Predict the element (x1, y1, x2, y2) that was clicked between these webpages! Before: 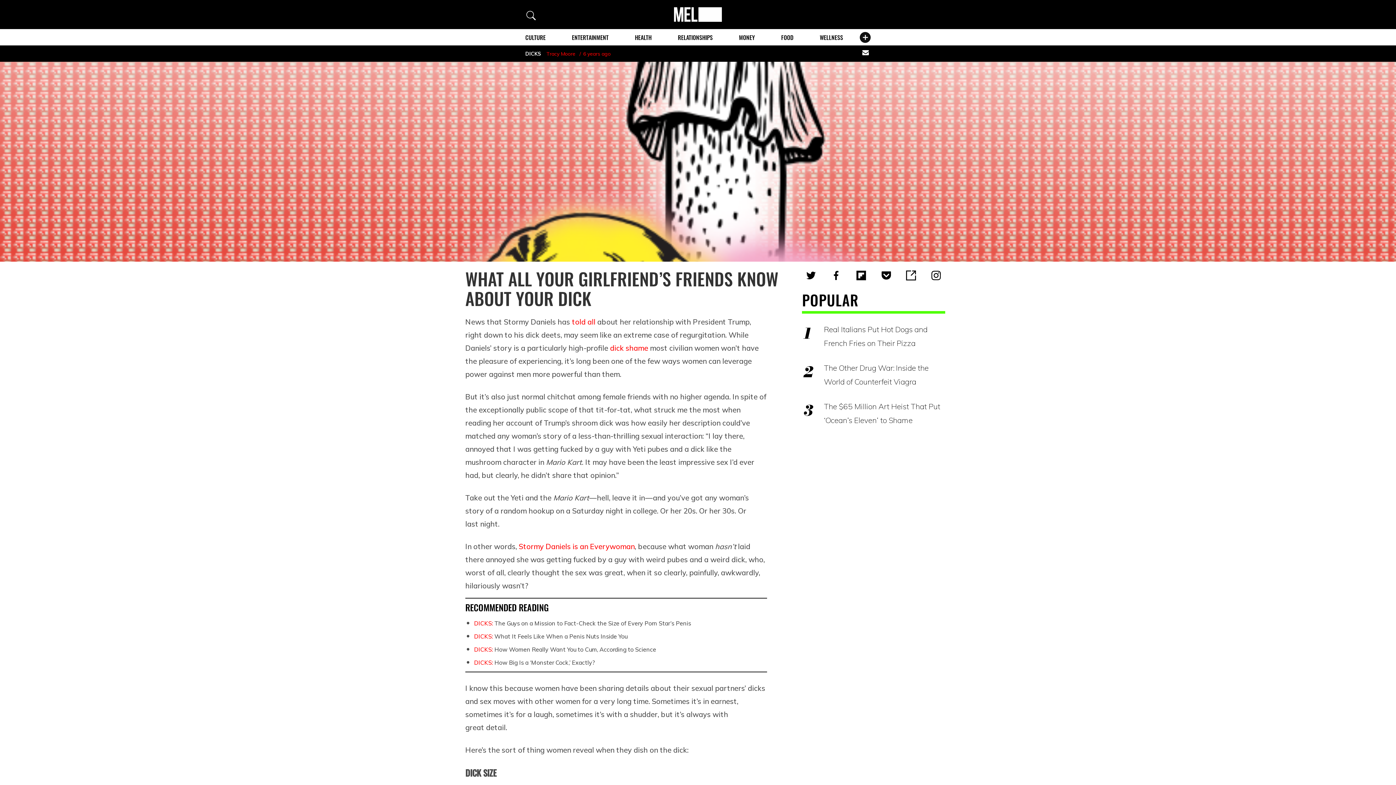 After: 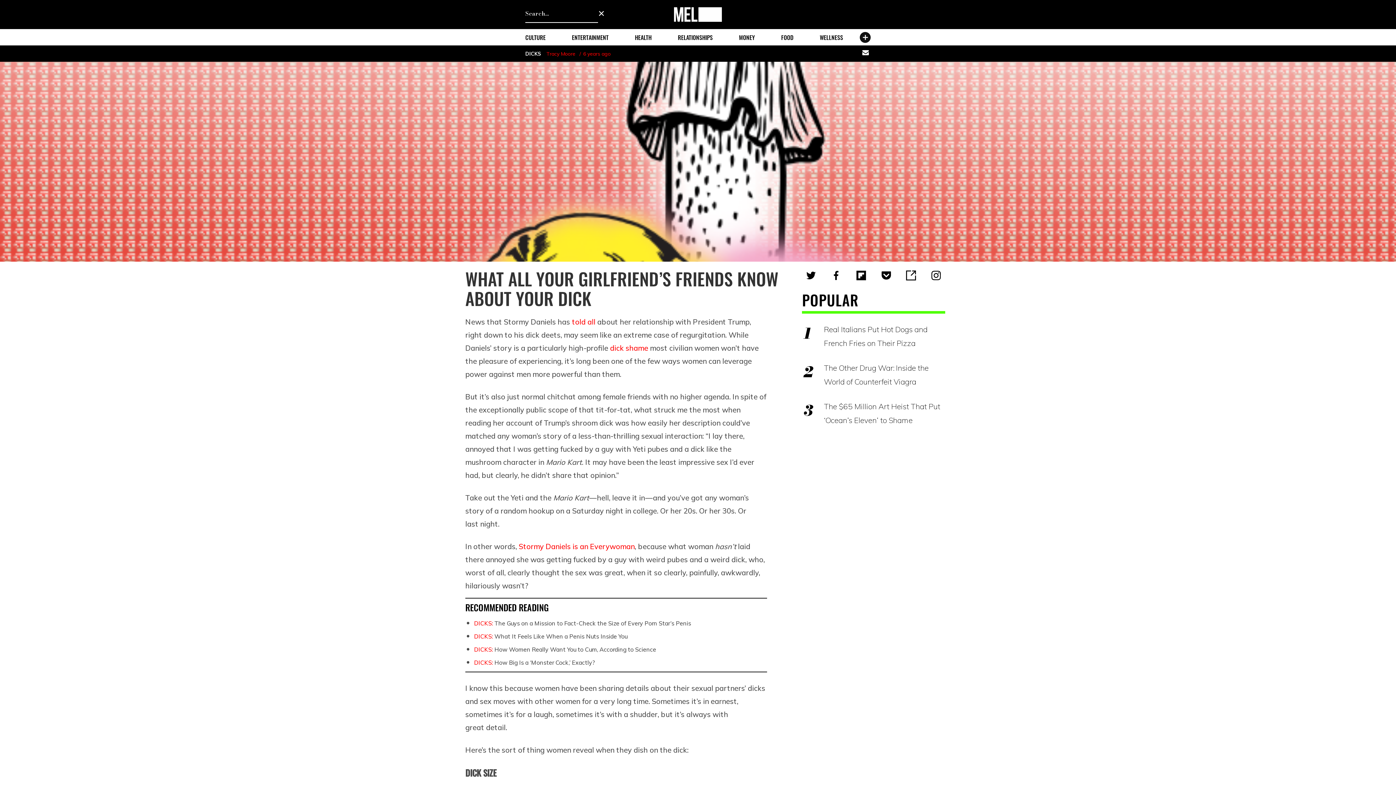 Action: bbox: (526, 10, 537, 20) label: Search